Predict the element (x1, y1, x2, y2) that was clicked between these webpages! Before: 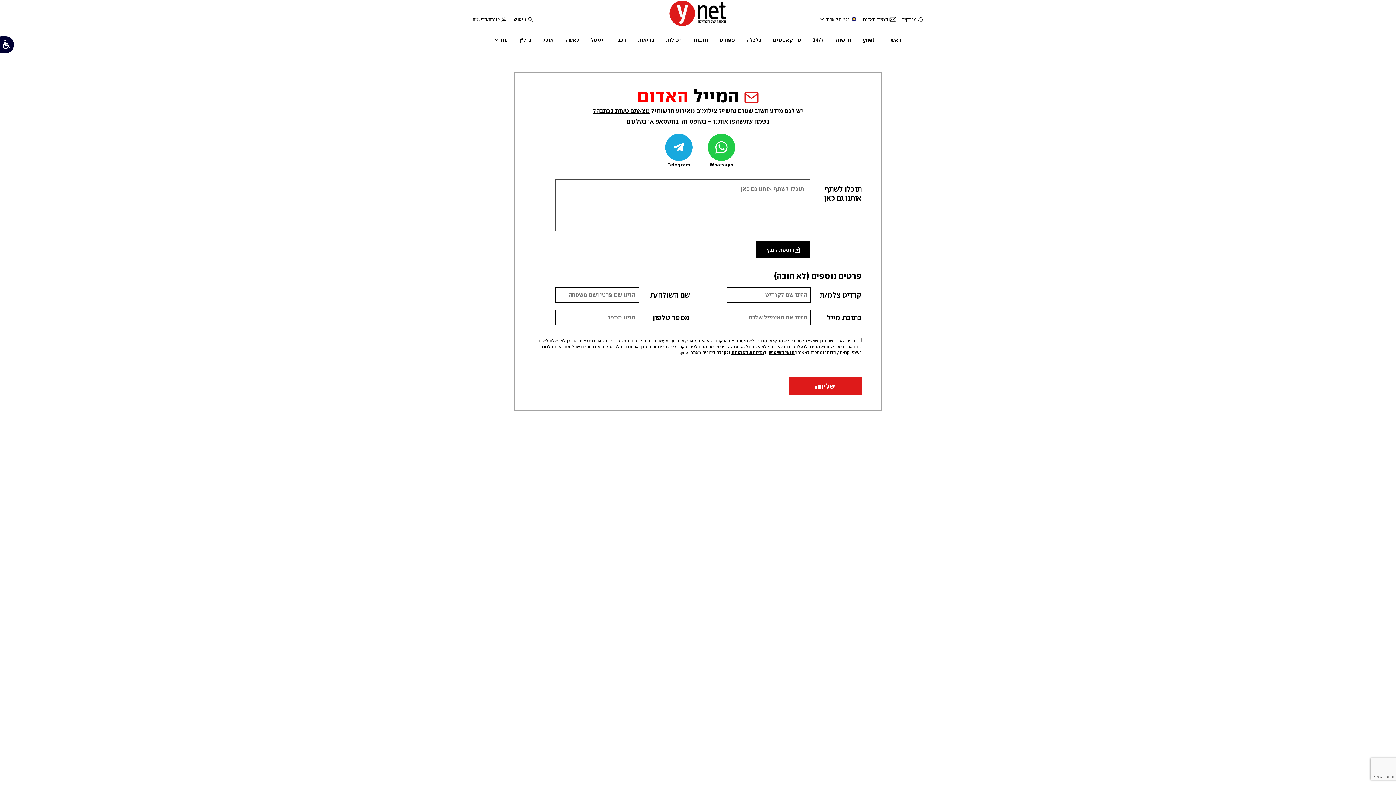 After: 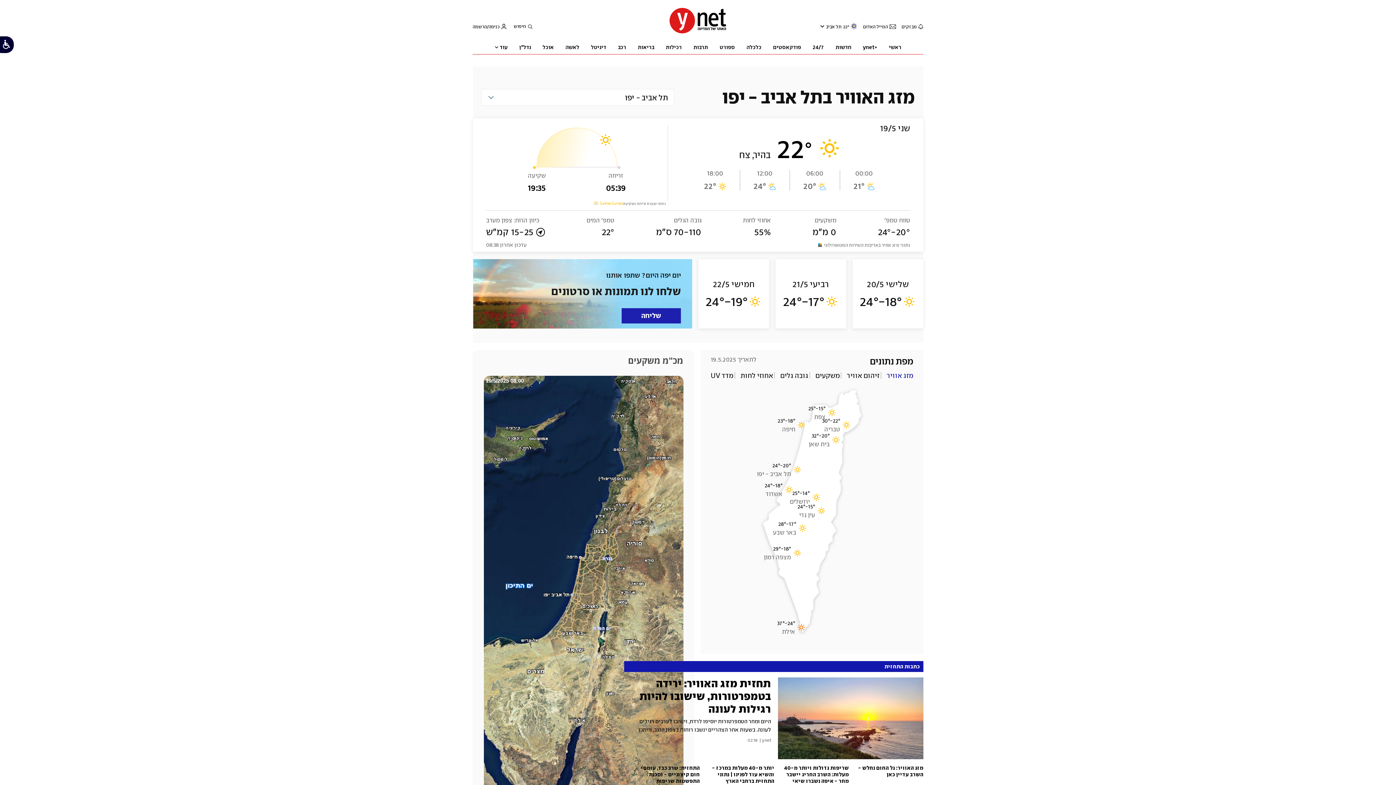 Action: label: מזג אוויר bbox: (850, 18, 857, 23)